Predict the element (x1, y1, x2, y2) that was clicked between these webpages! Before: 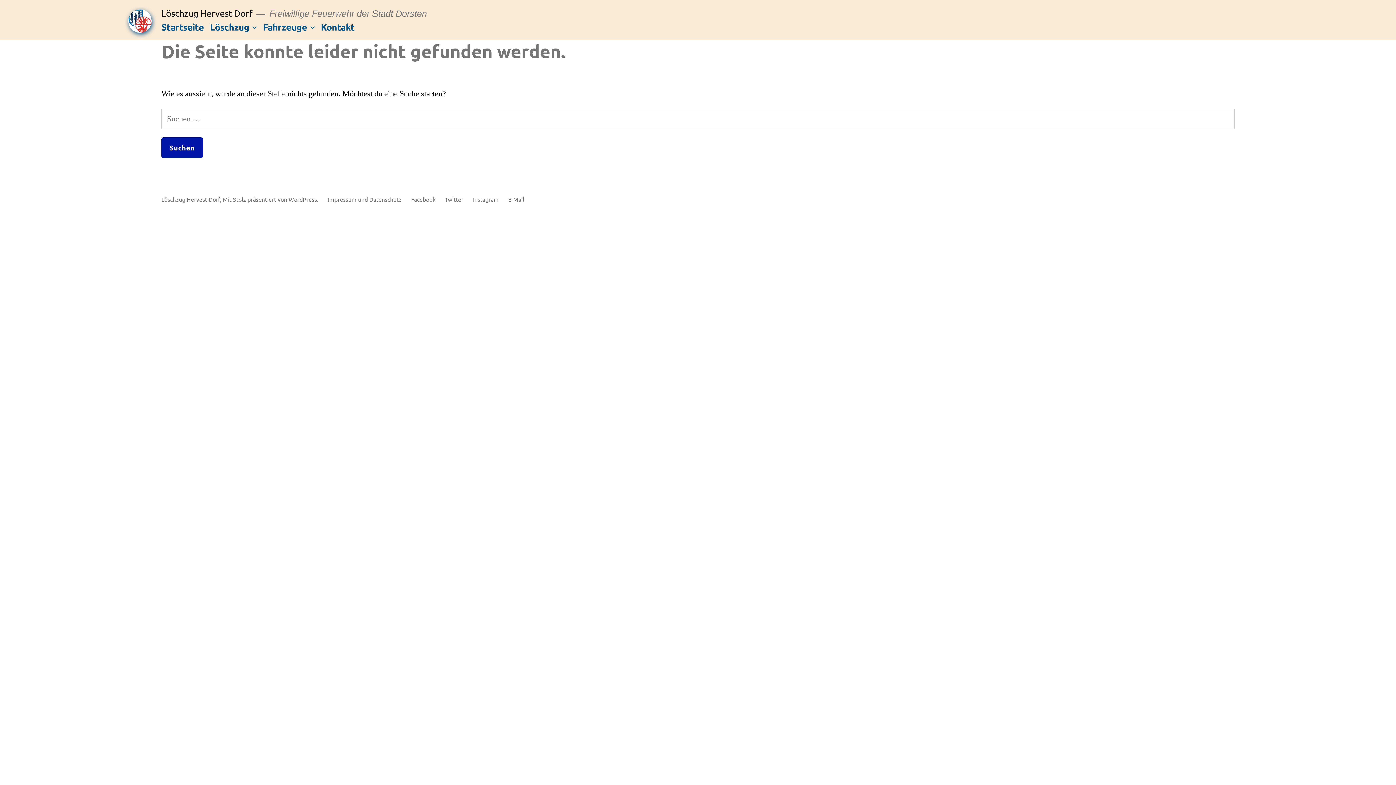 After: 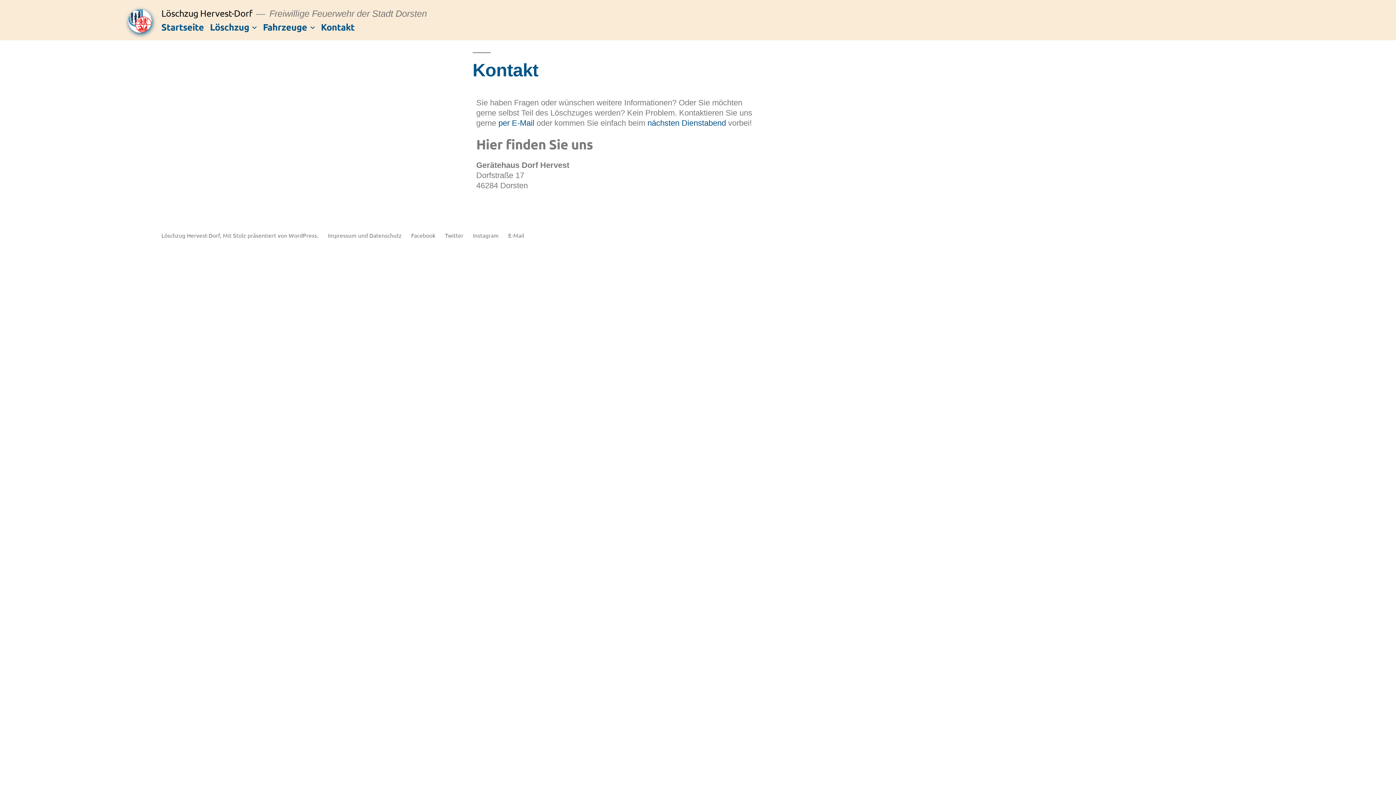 Action: label: Kontakt bbox: (320, 20, 354, 32)